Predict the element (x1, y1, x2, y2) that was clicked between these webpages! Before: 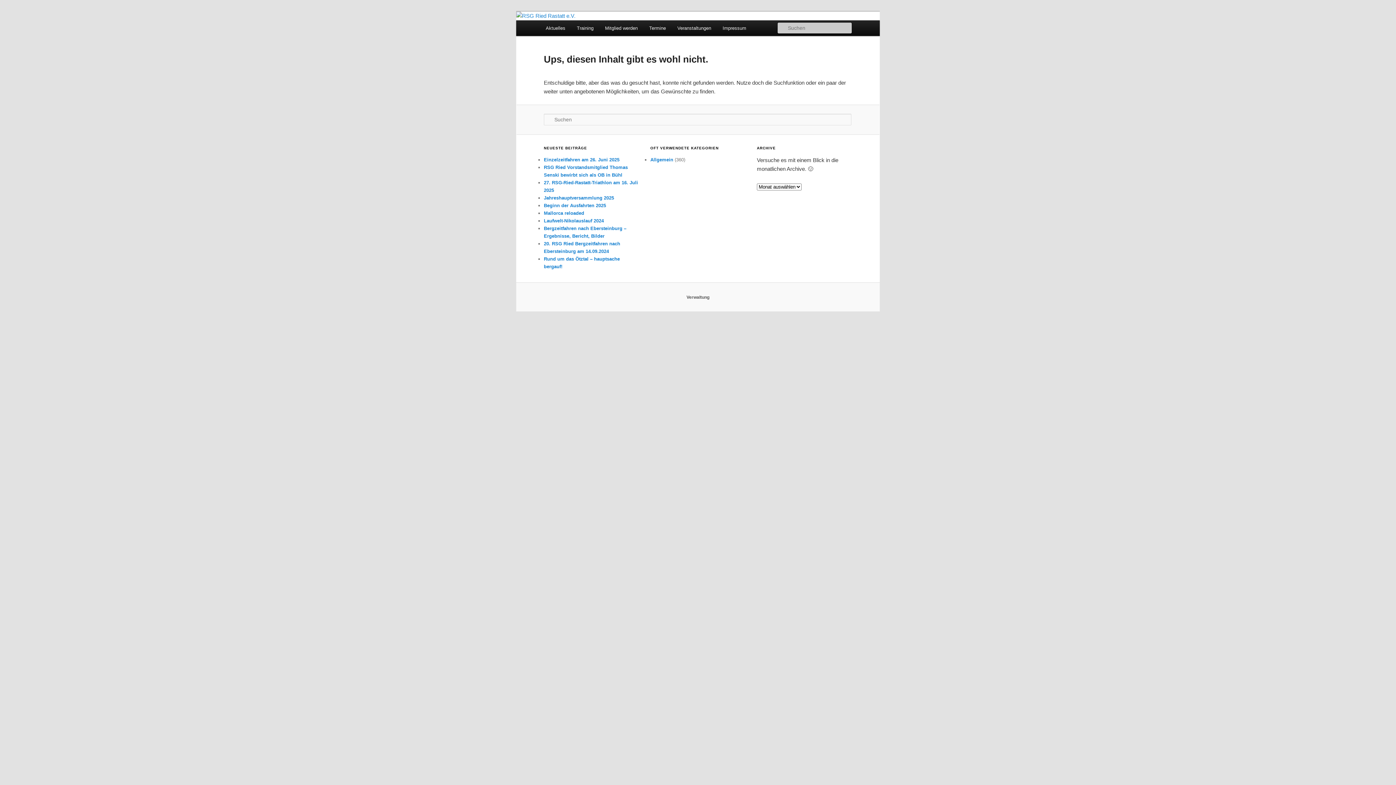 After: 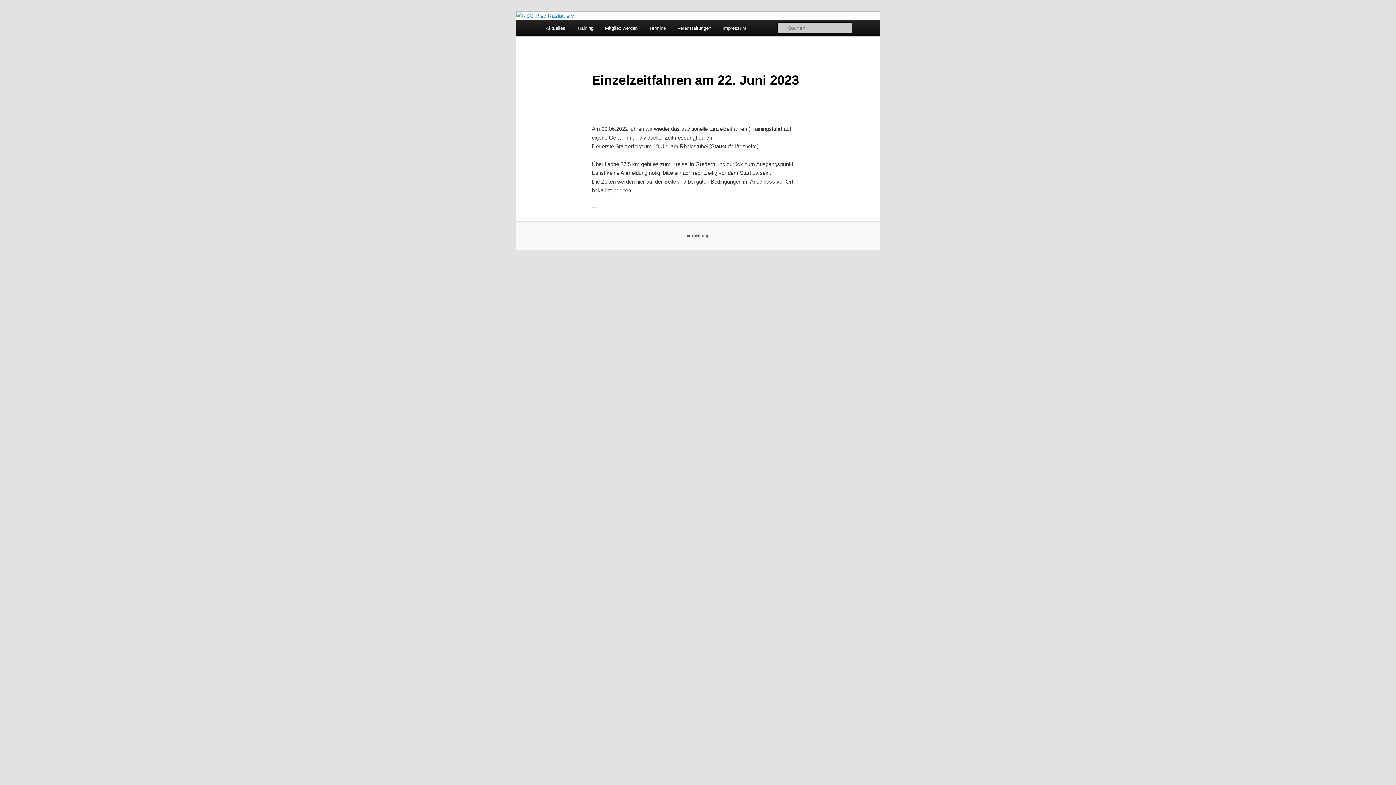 Action: label: Einzelzeitfahren am 26. Juni 2025 bbox: (544, 157, 619, 162)